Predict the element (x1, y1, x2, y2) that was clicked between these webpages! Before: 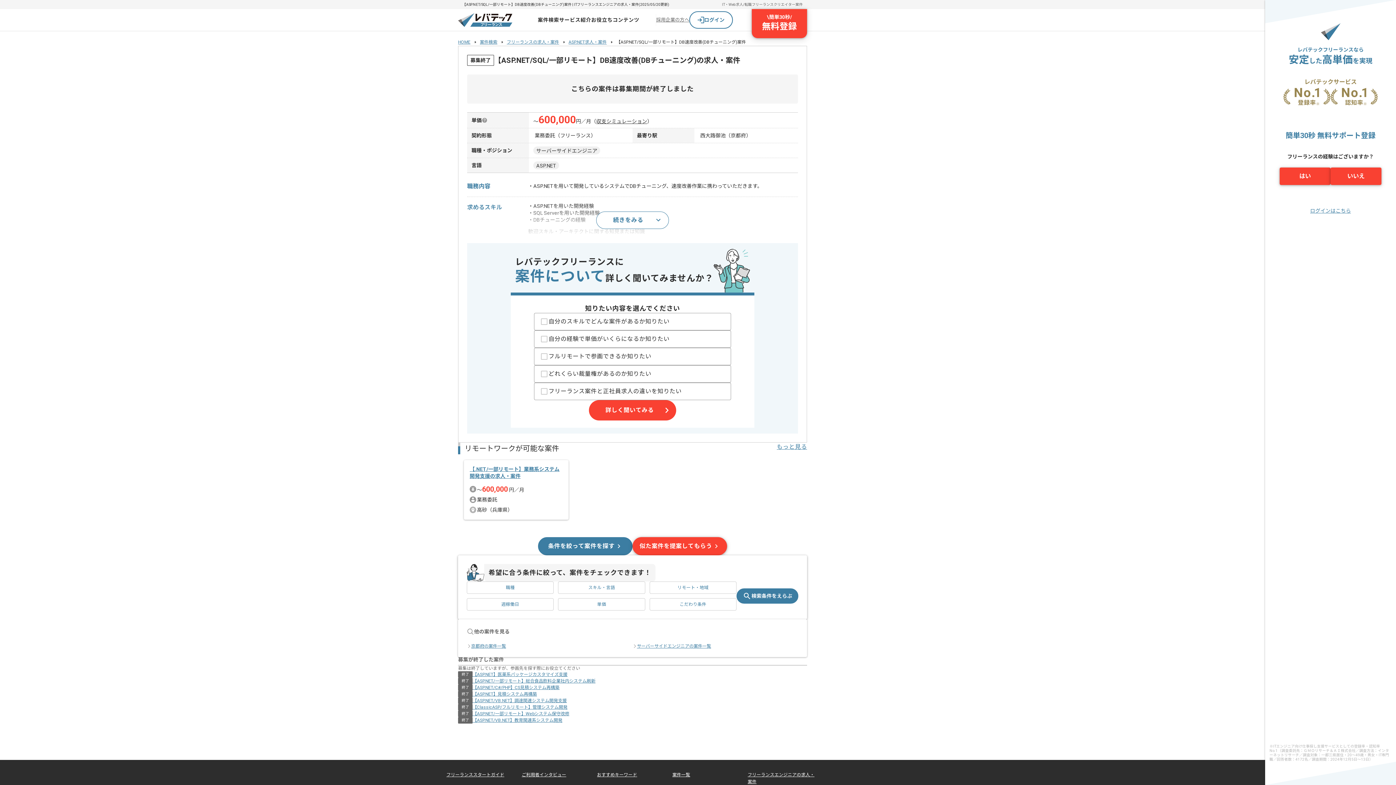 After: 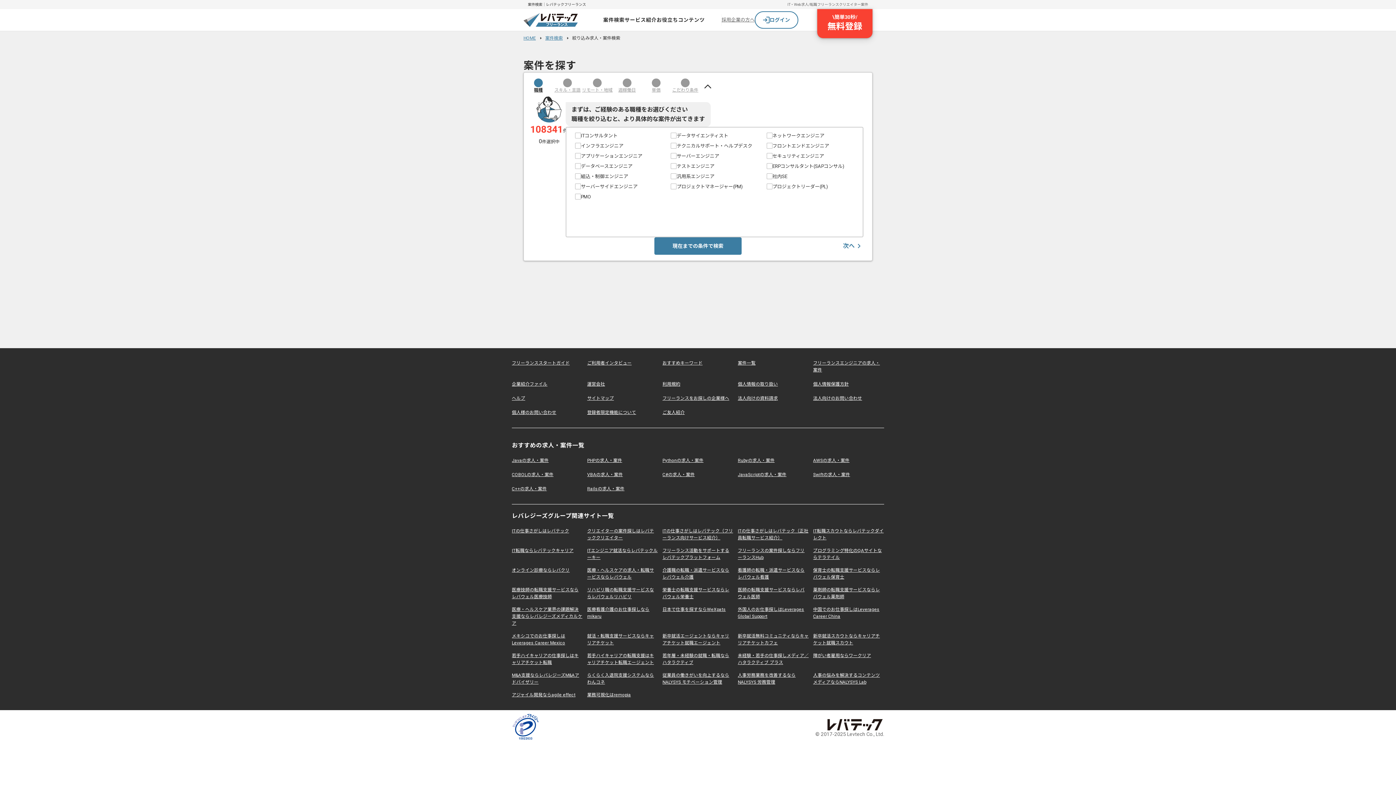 Action: bbox: (506, 39, 565, 44) label: フリーランスの求人・案件